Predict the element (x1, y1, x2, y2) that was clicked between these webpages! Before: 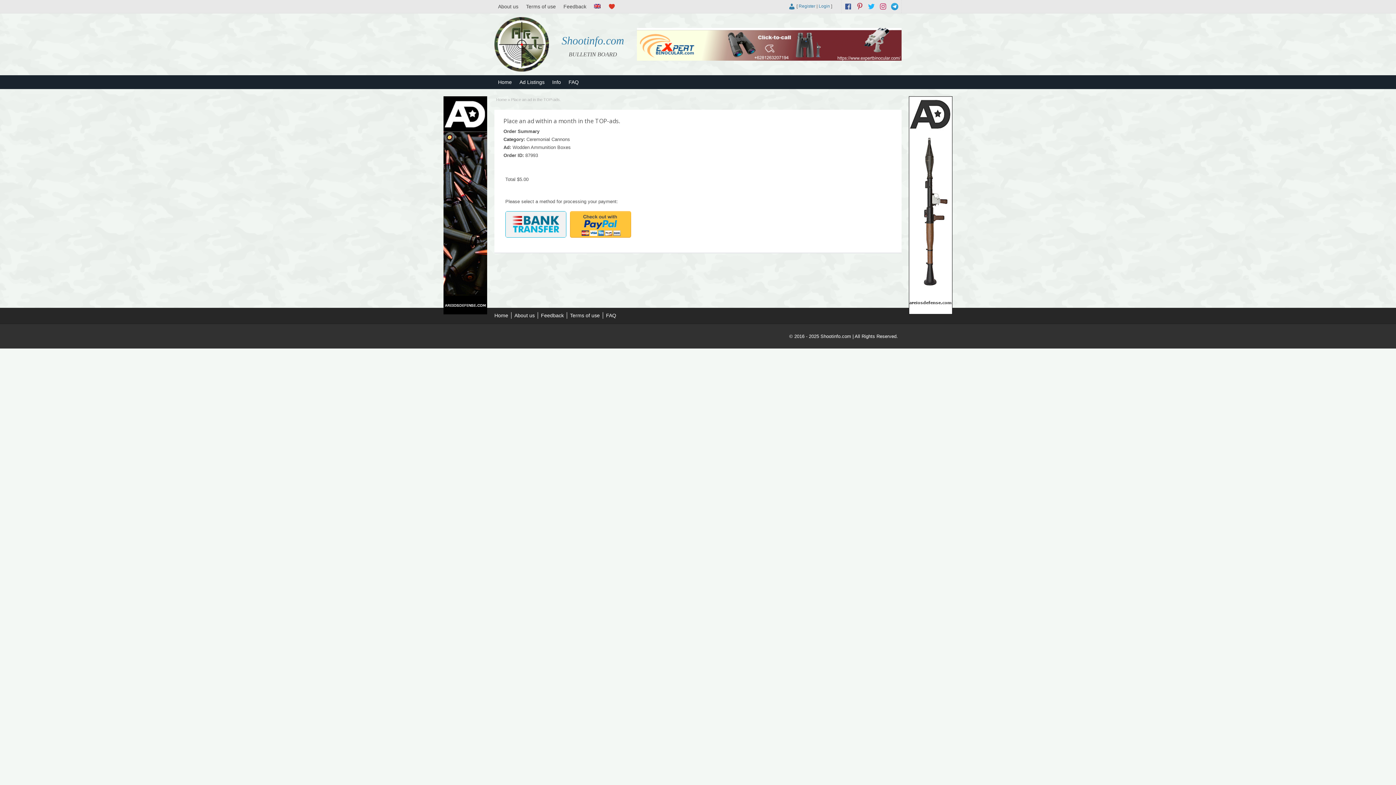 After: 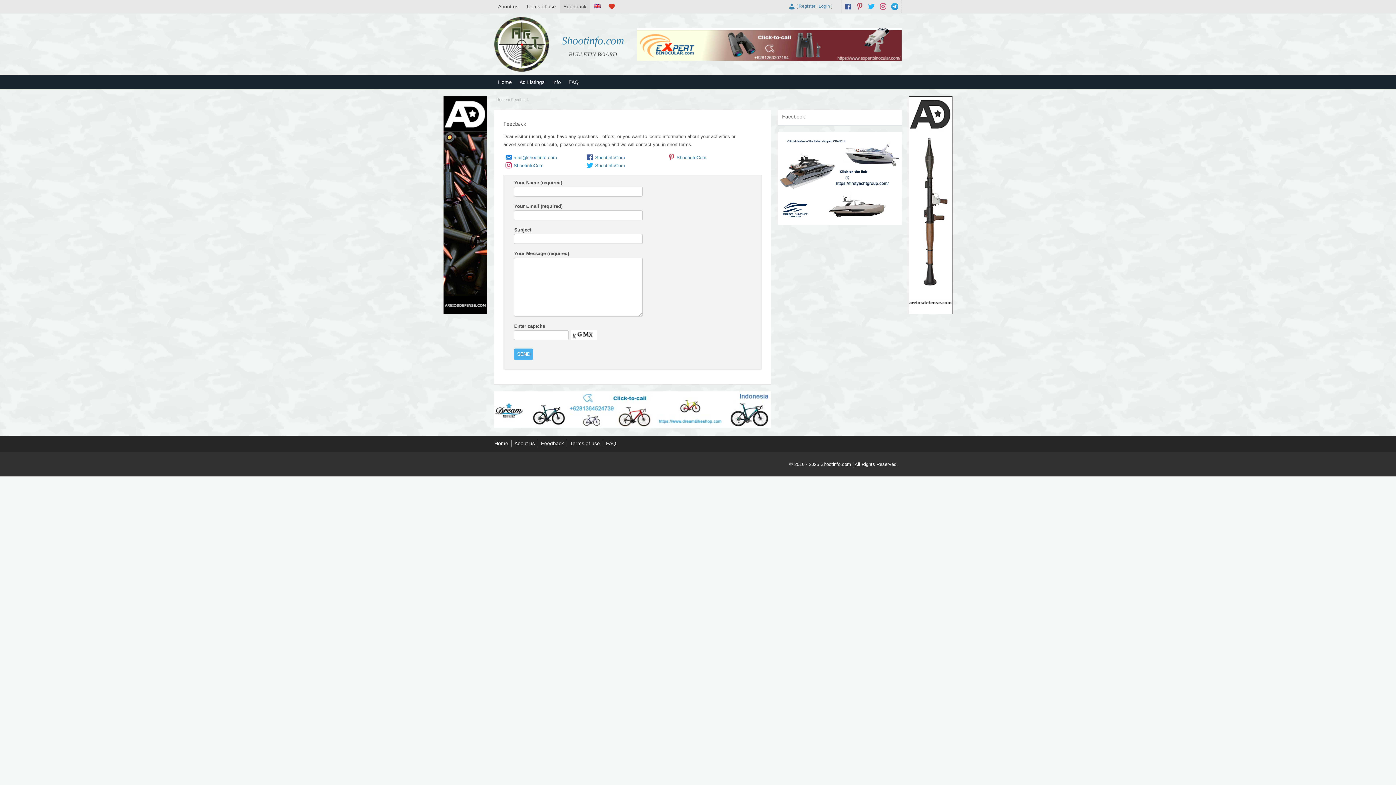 Action: label: Feedback bbox: (541, 312, 564, 318)